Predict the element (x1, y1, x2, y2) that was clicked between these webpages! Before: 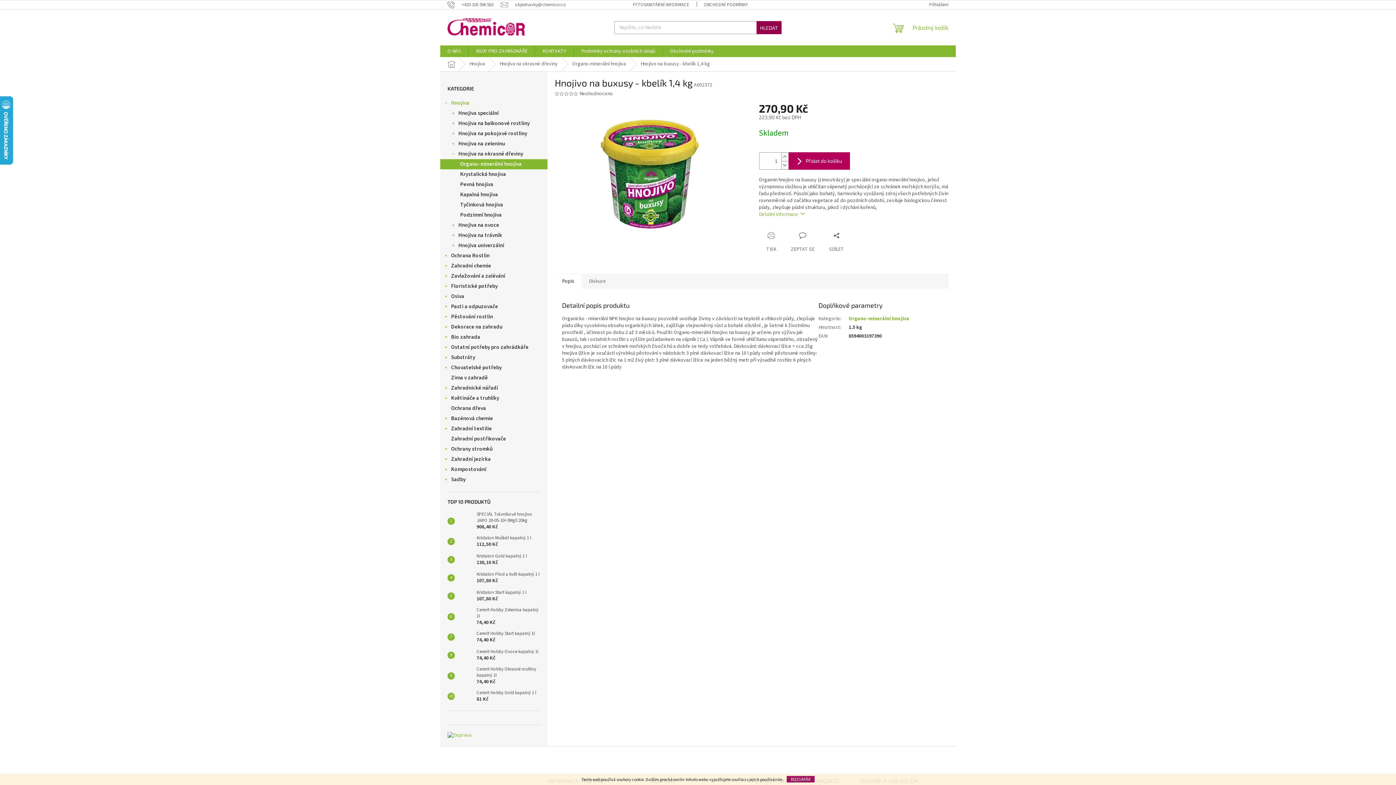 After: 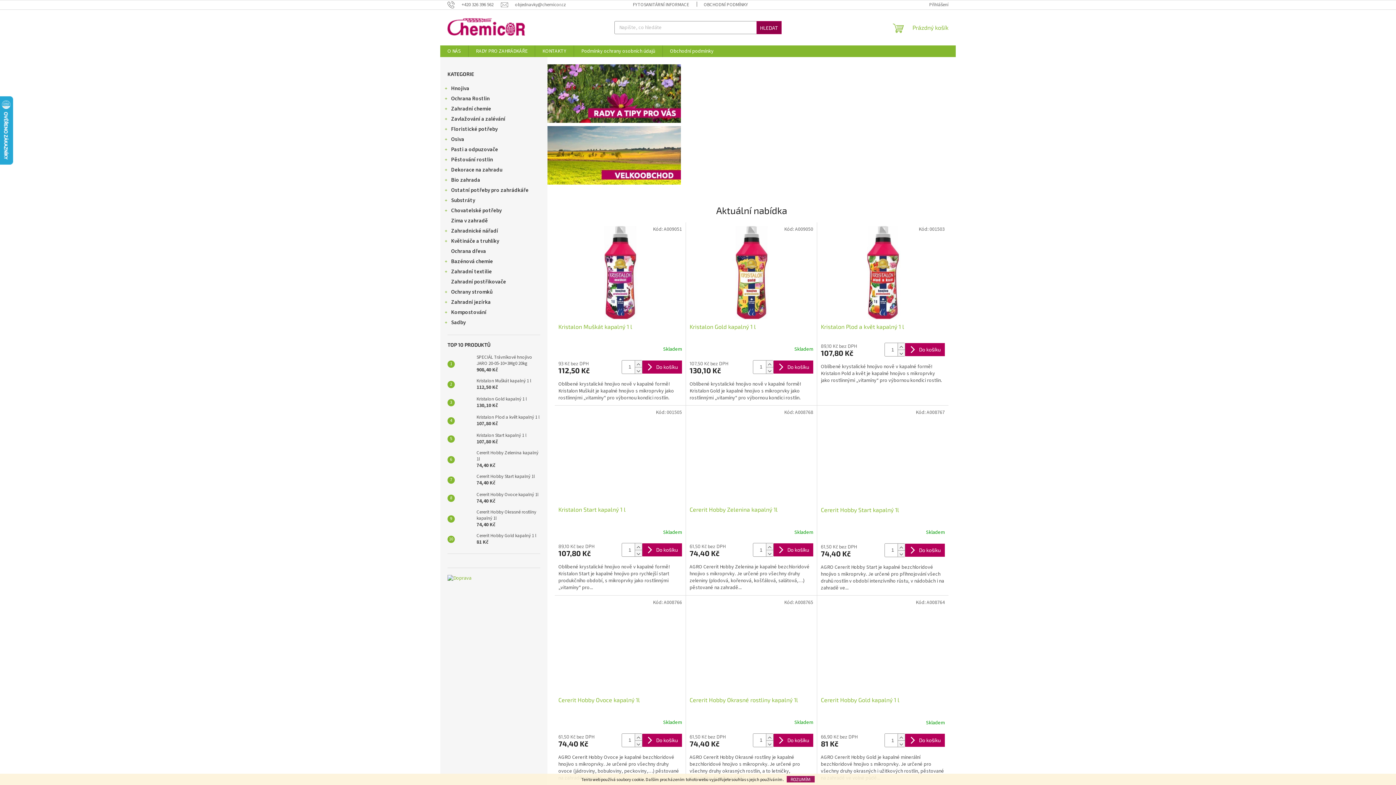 Action: bbox: (447, 18, 525, 35)